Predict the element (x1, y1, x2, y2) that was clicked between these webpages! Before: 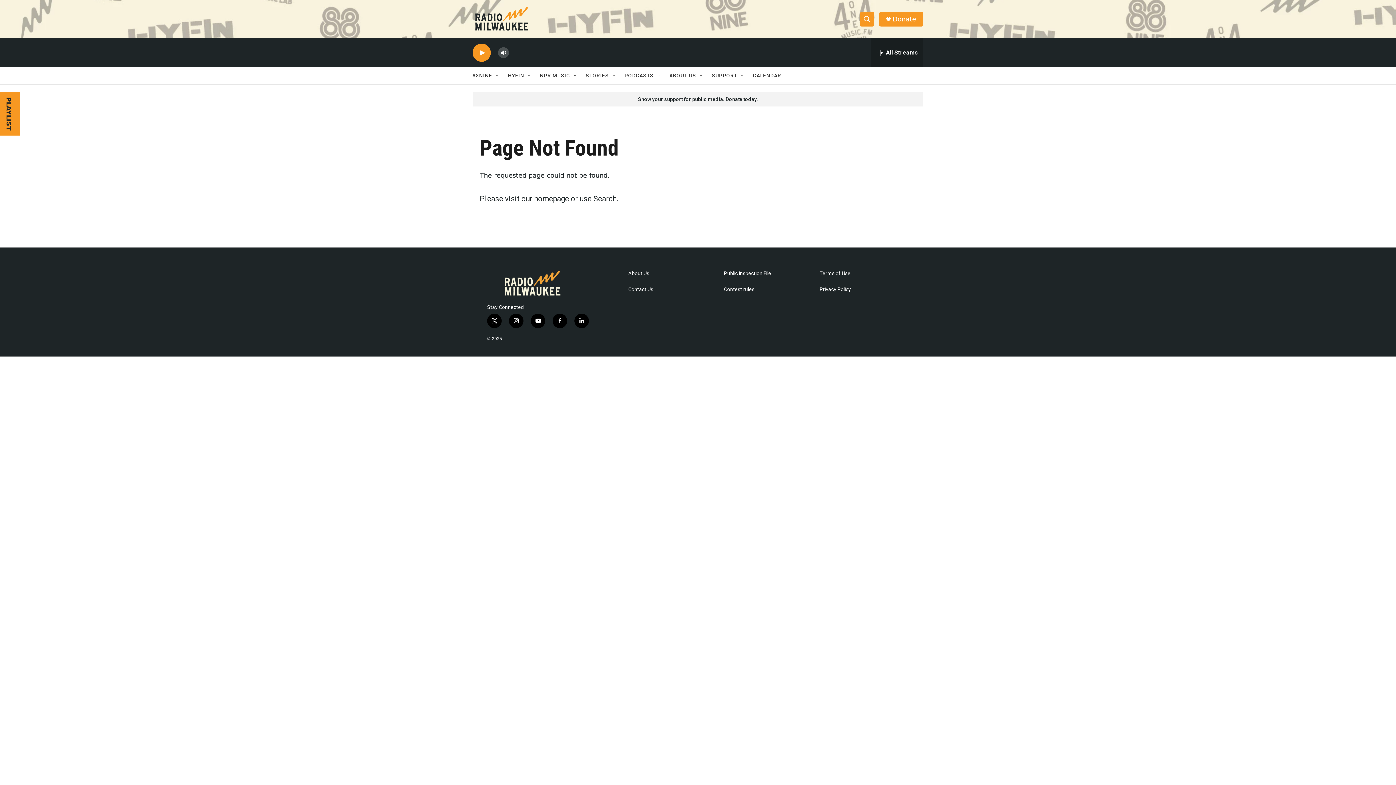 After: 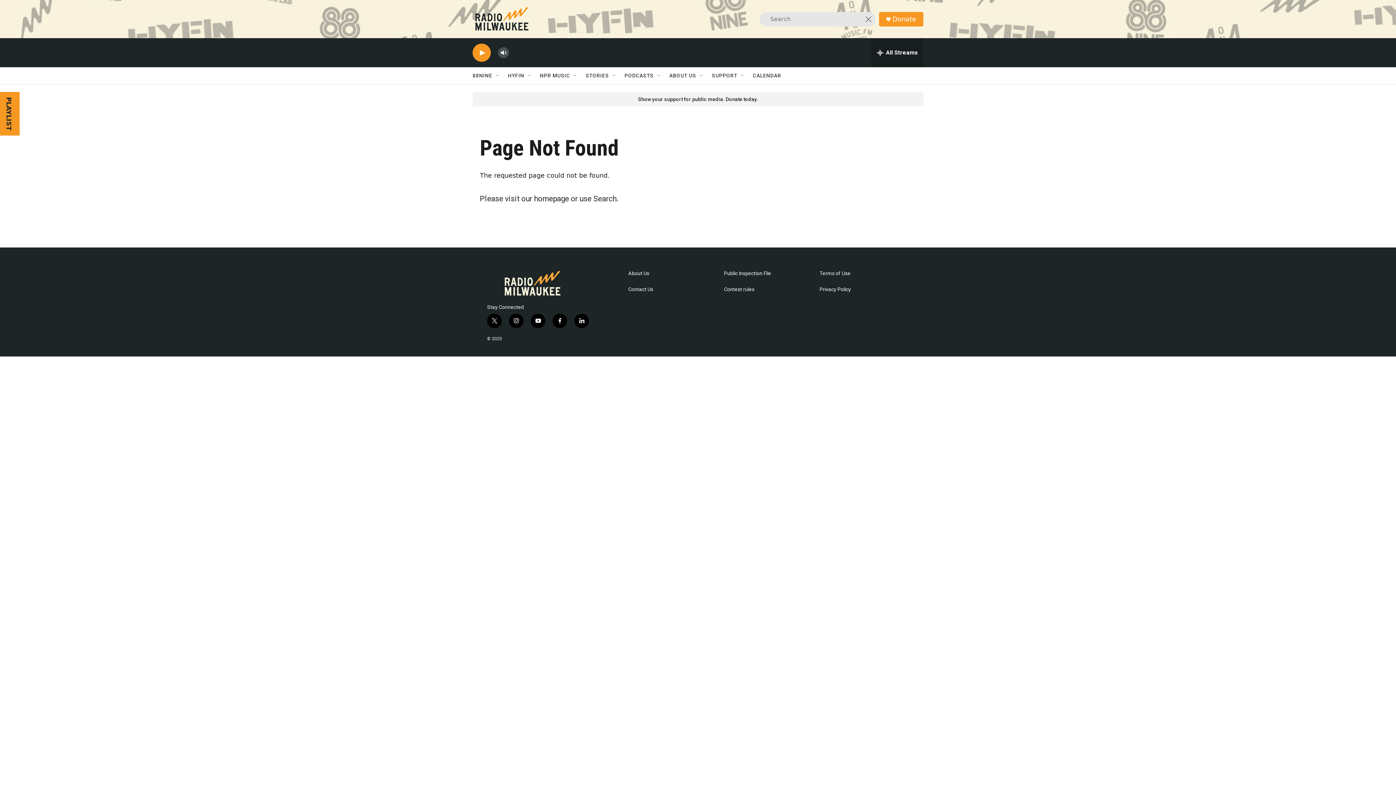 Action: bbox: (860, 11, 874, 26) label: header-search-icon